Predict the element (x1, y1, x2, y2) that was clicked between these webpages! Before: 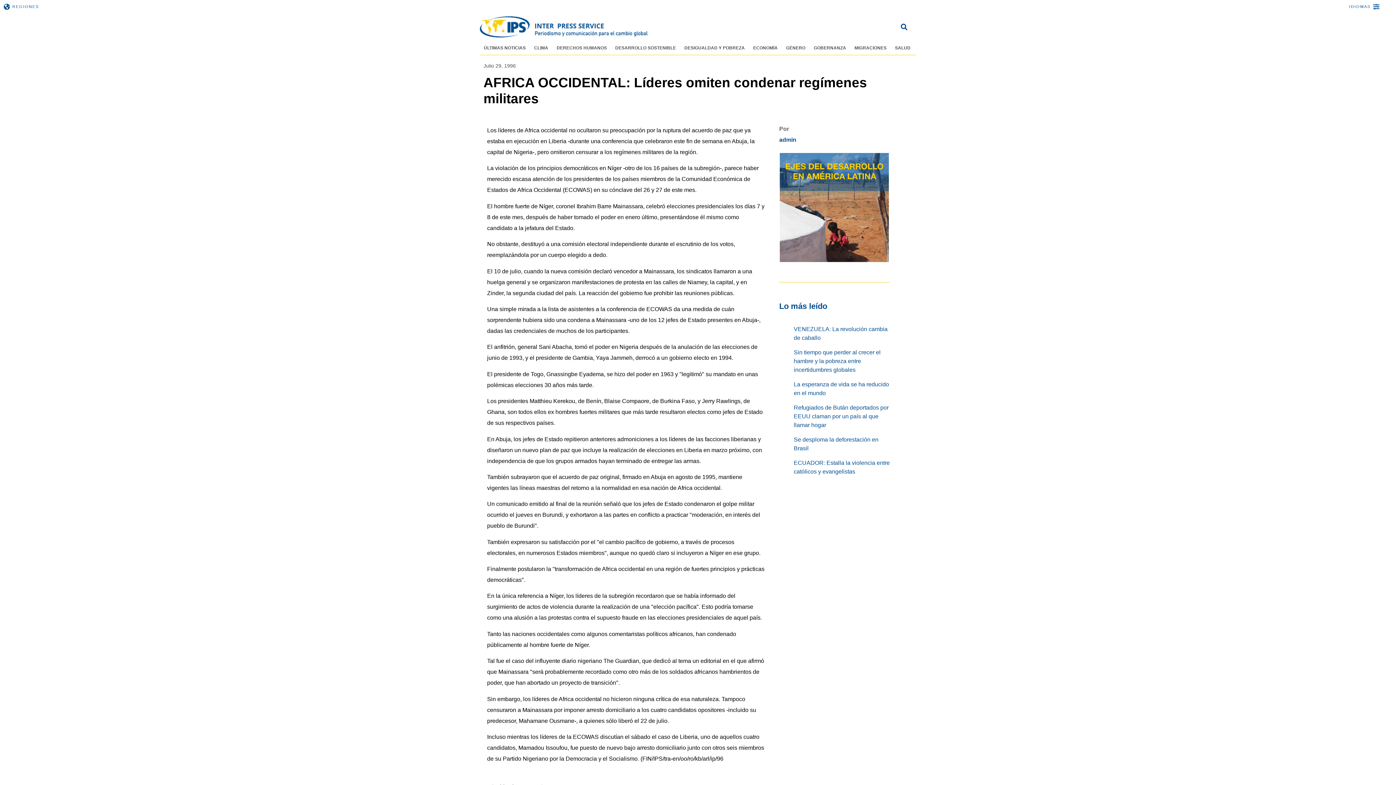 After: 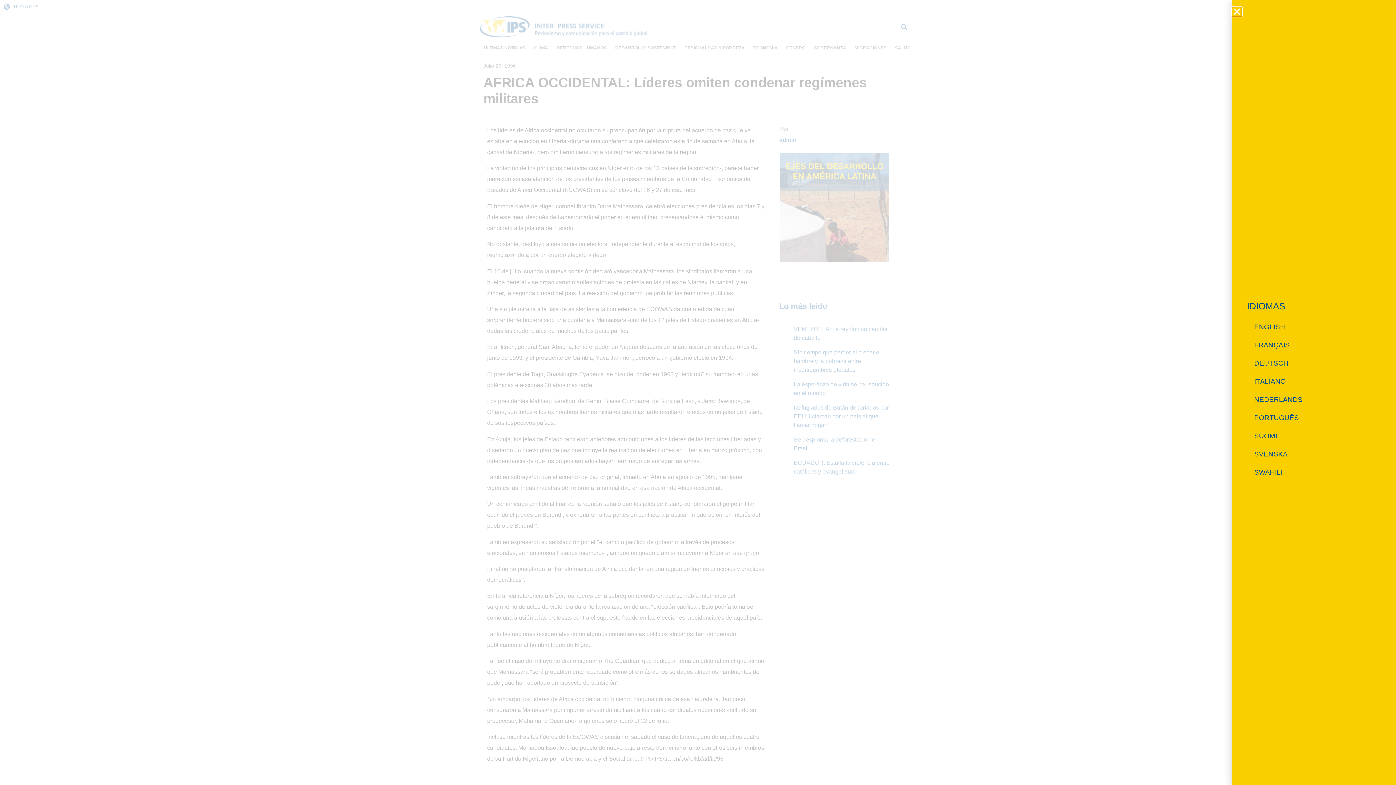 Action: label: IDIOMAS bbox: (1349, 4, 1371, 8)